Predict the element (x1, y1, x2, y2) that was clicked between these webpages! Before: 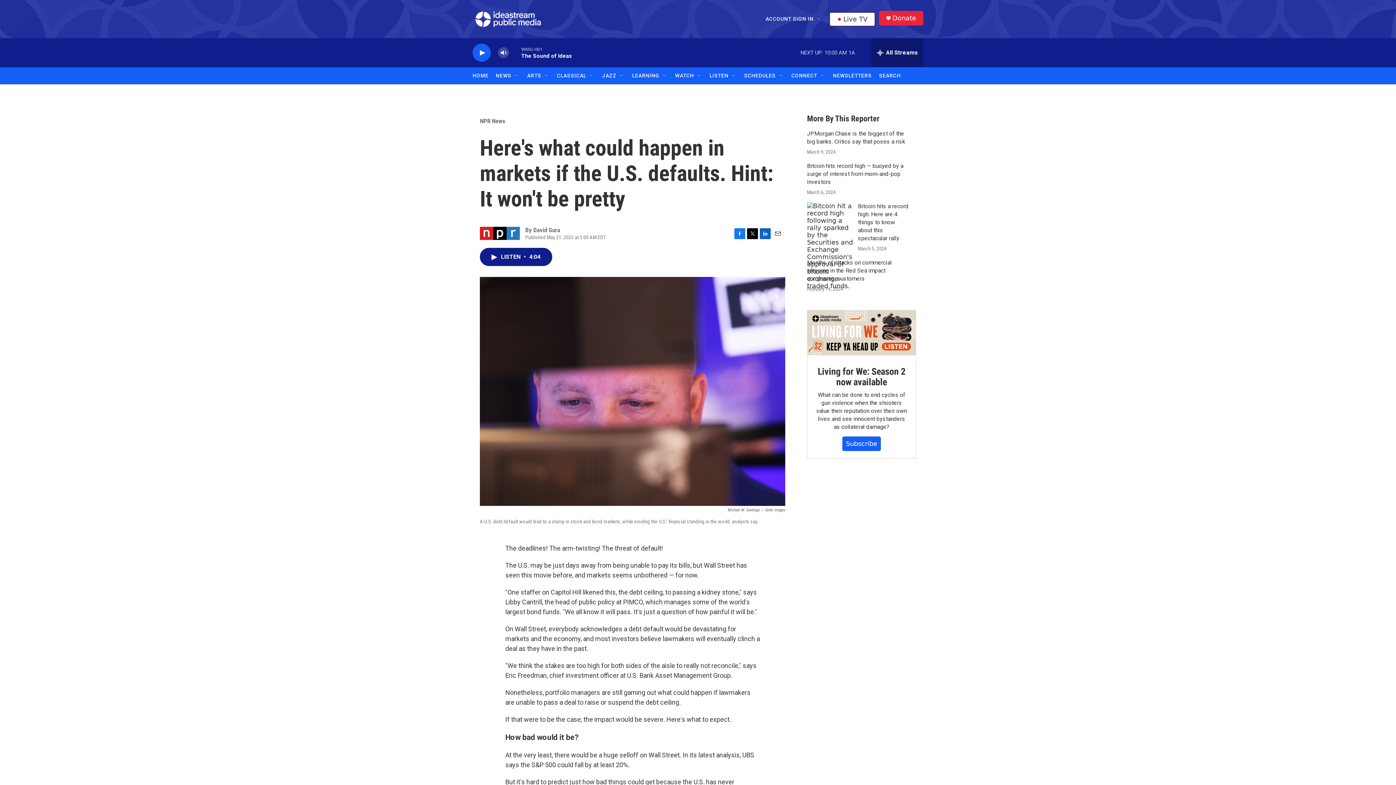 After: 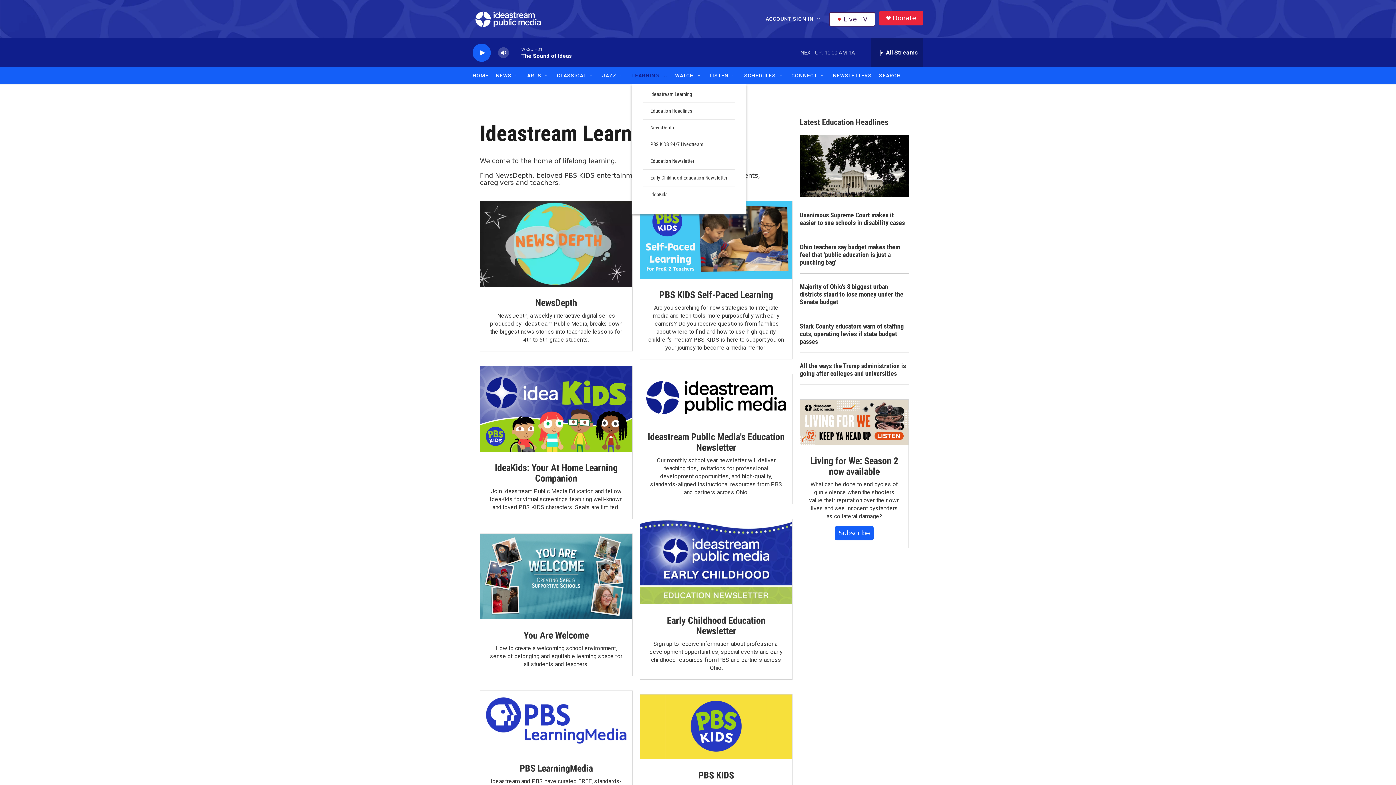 Action: bbox: (632, 67, 659, 84) label: LEARNING